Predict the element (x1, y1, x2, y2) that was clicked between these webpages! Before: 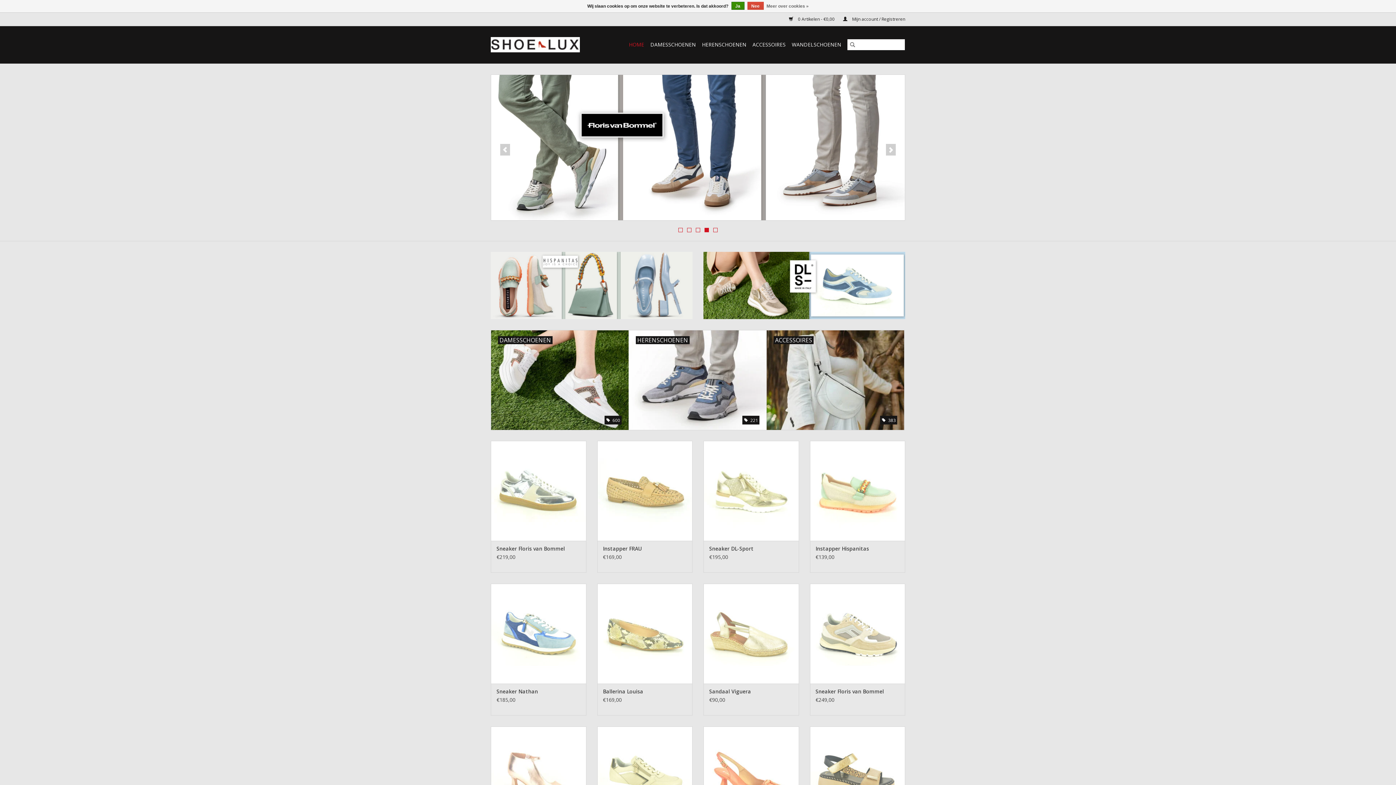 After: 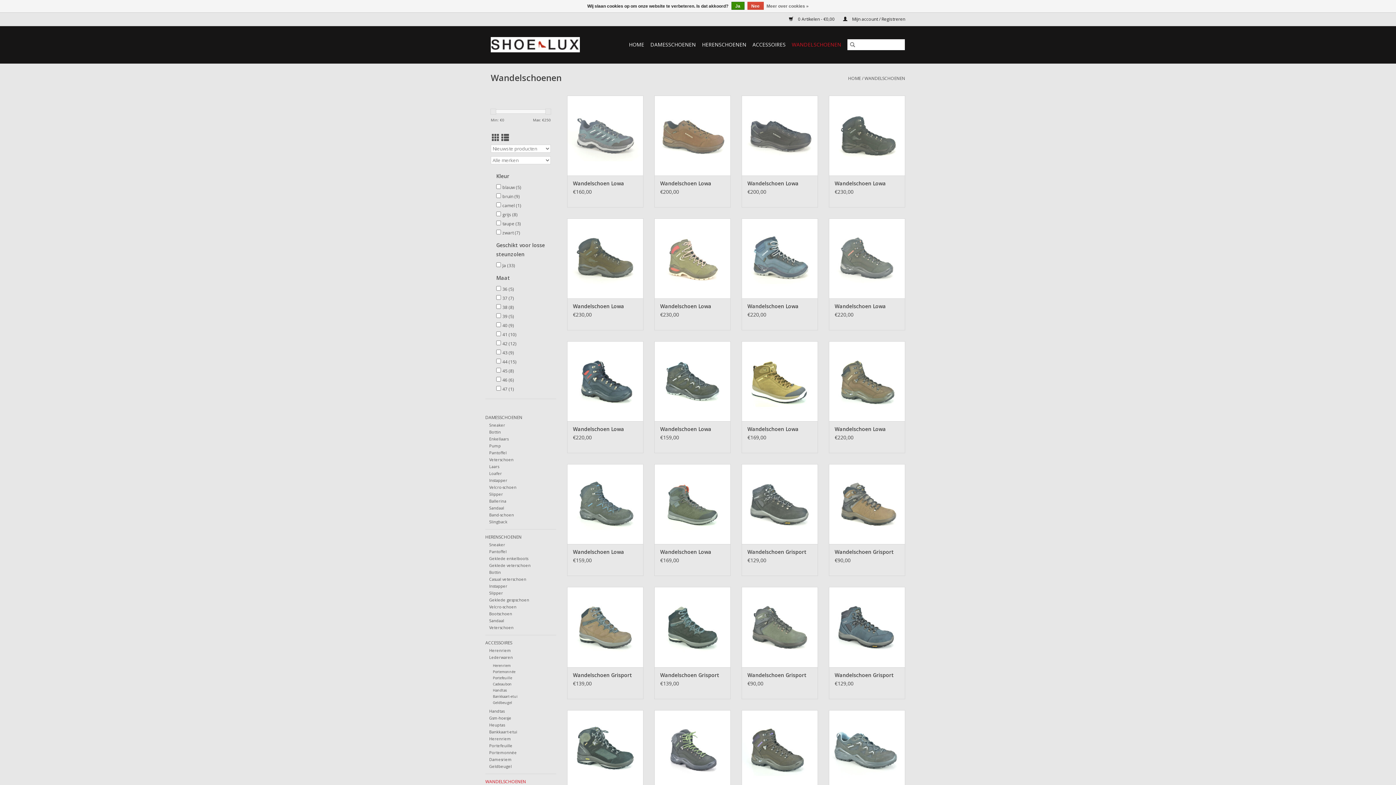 Action: bbox: (789, 38, 843, 50) label: WANDELSCHOENEN